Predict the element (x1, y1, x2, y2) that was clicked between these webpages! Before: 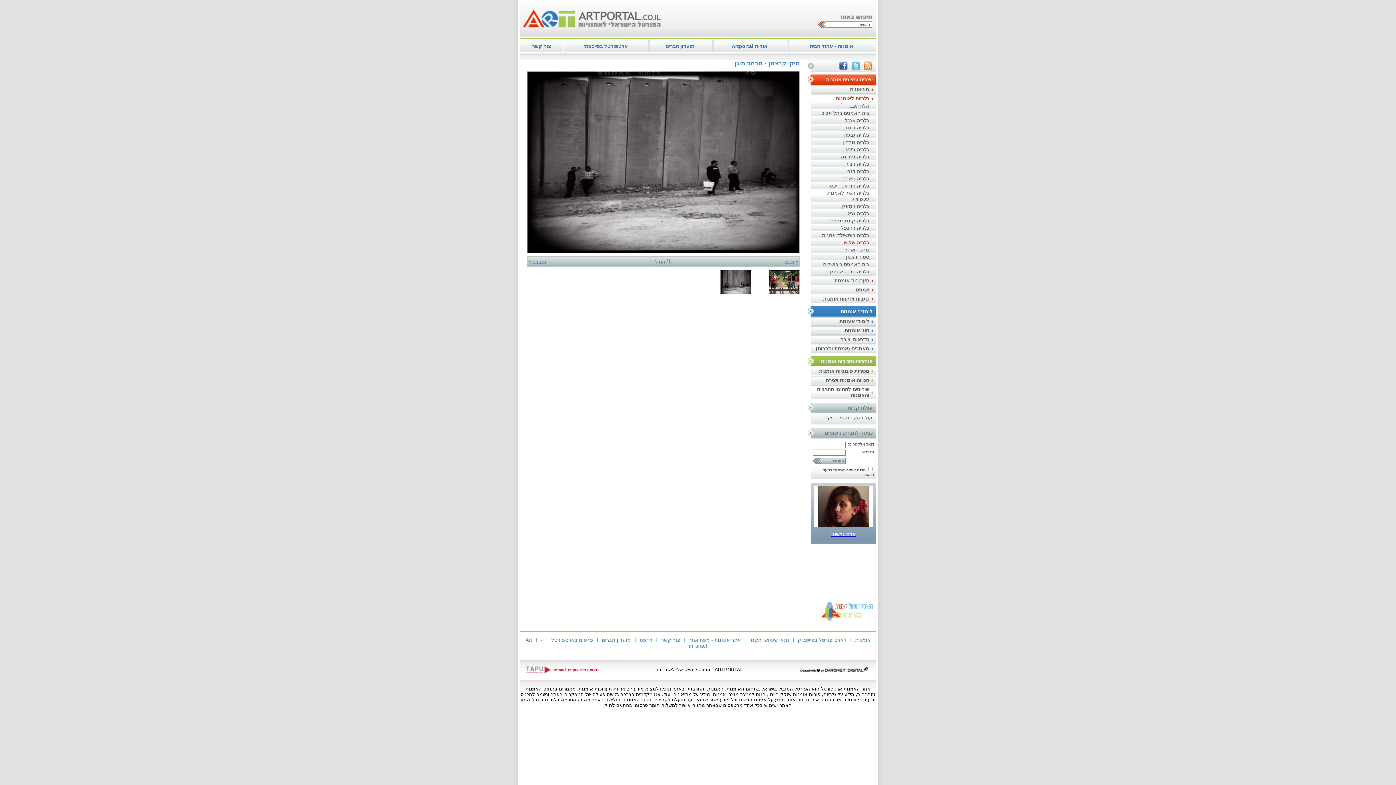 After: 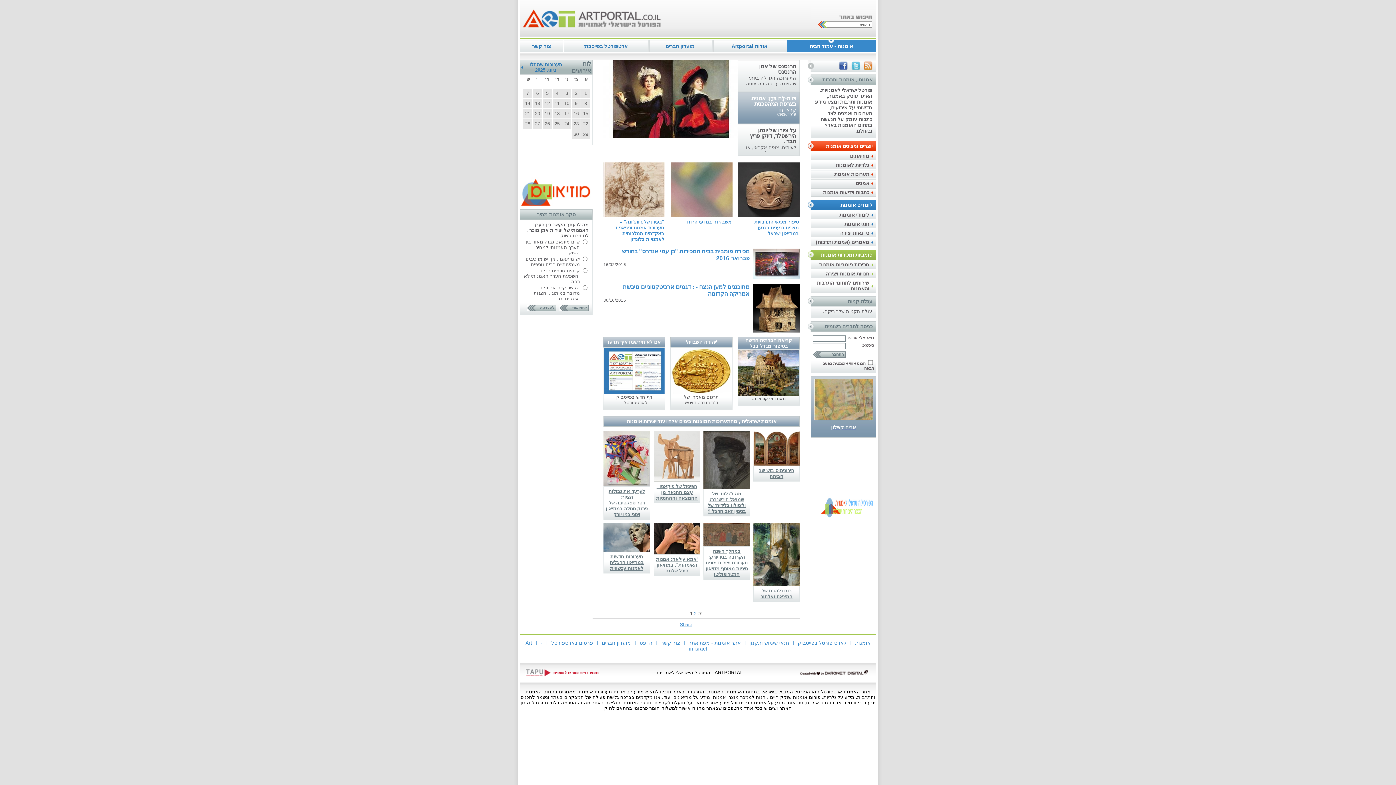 Action: bbox: (787, 40, 876, 52) label: אומנות - עמוד הבית